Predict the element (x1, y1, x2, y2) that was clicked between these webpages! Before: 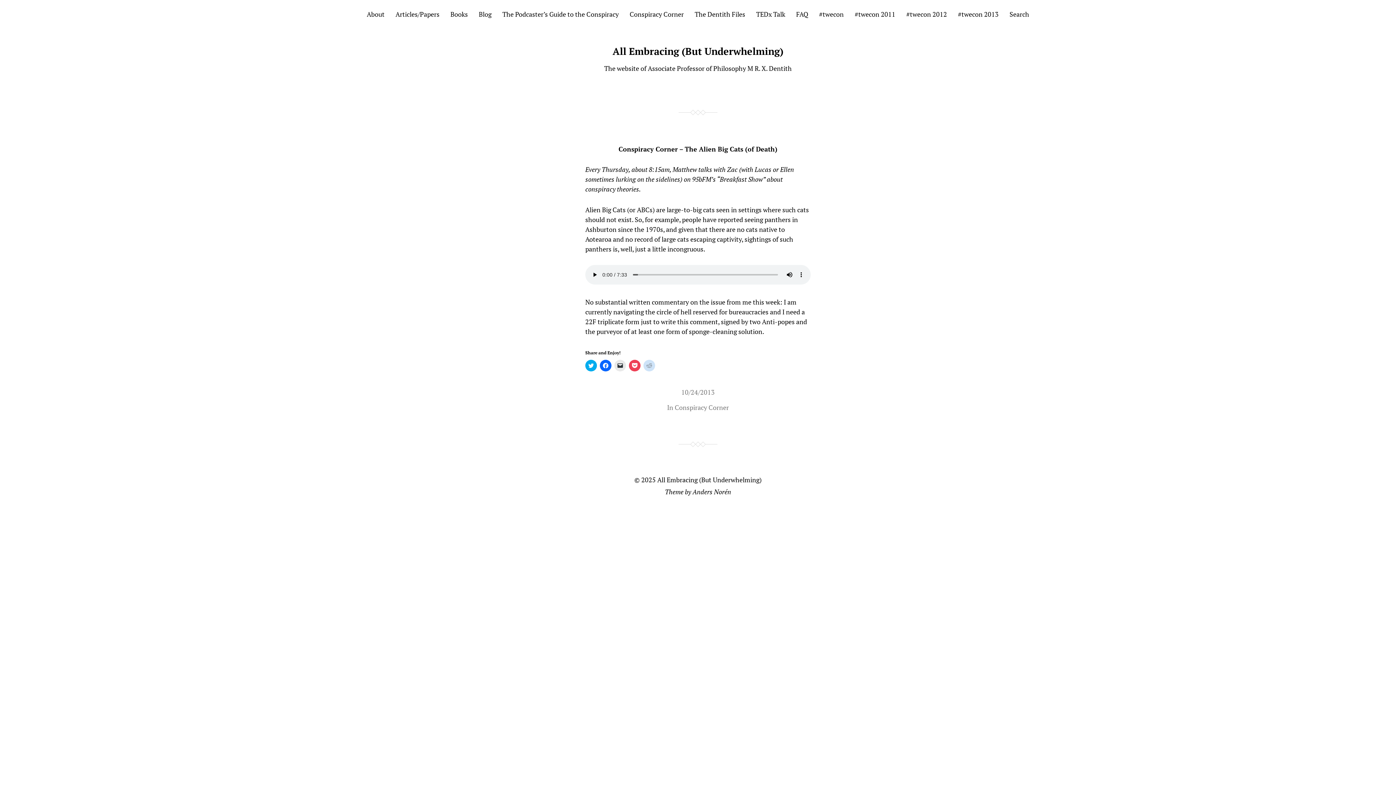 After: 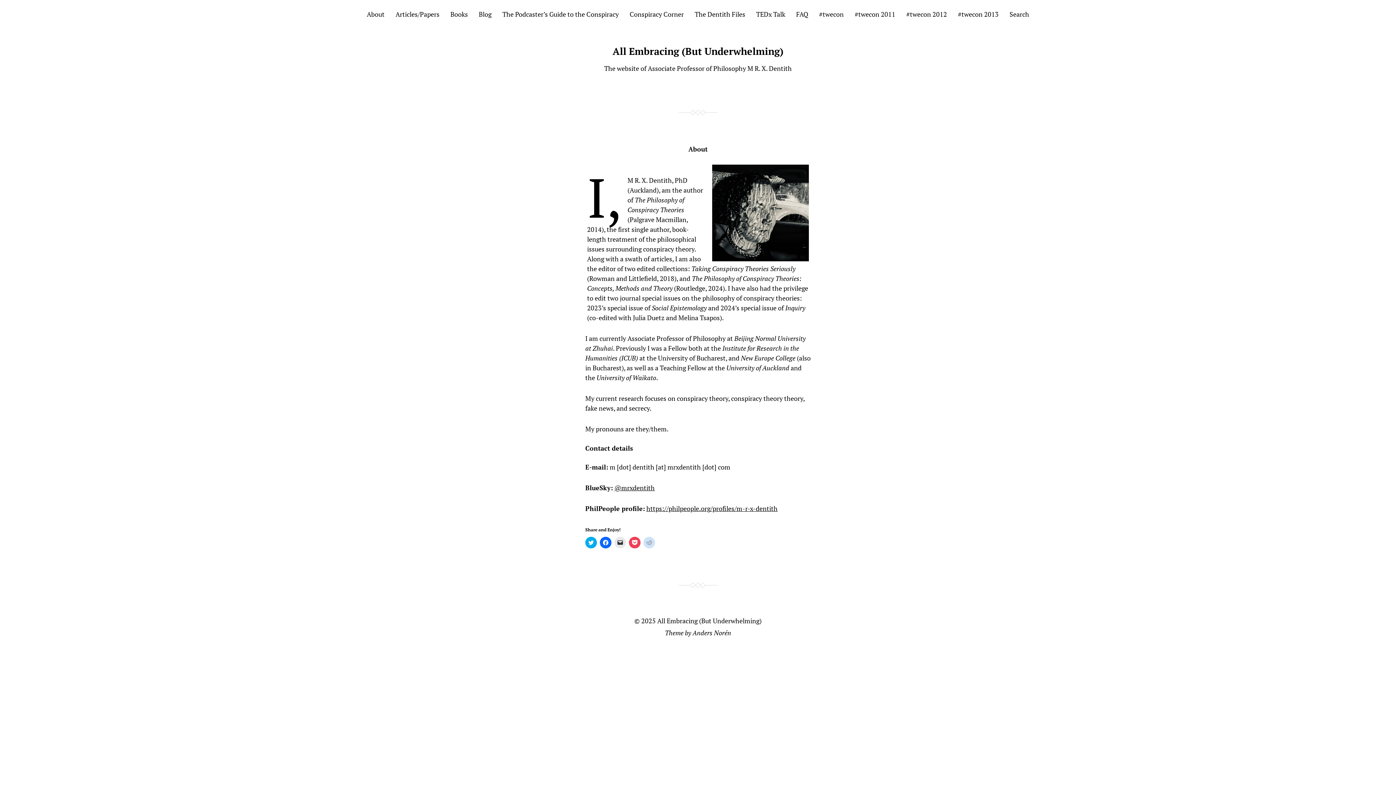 Action: label: About bbox: (366, 9, 384, 18)